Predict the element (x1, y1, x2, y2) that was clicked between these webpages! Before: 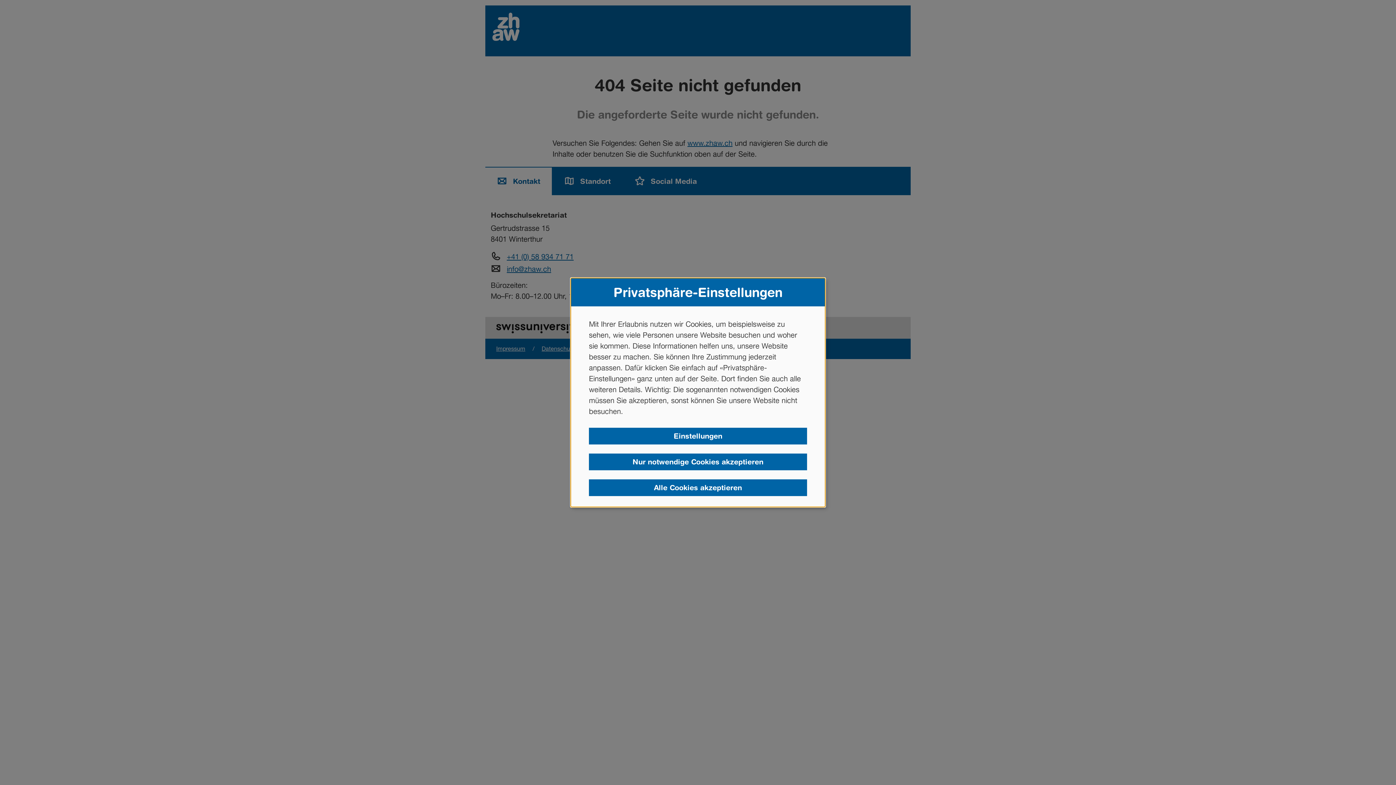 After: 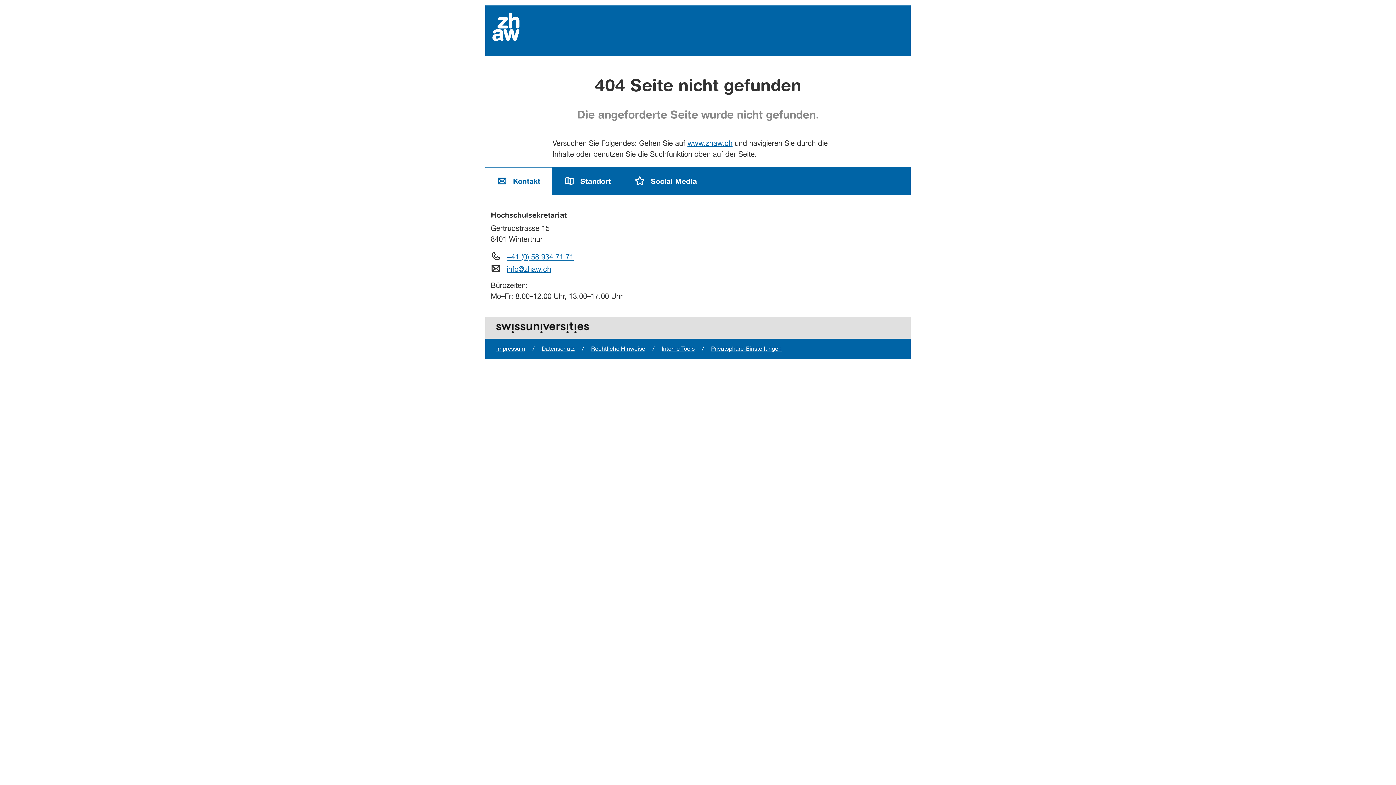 Action: label: Alle Cookies akzeptieren bbox: (589, 479, 807, 496)